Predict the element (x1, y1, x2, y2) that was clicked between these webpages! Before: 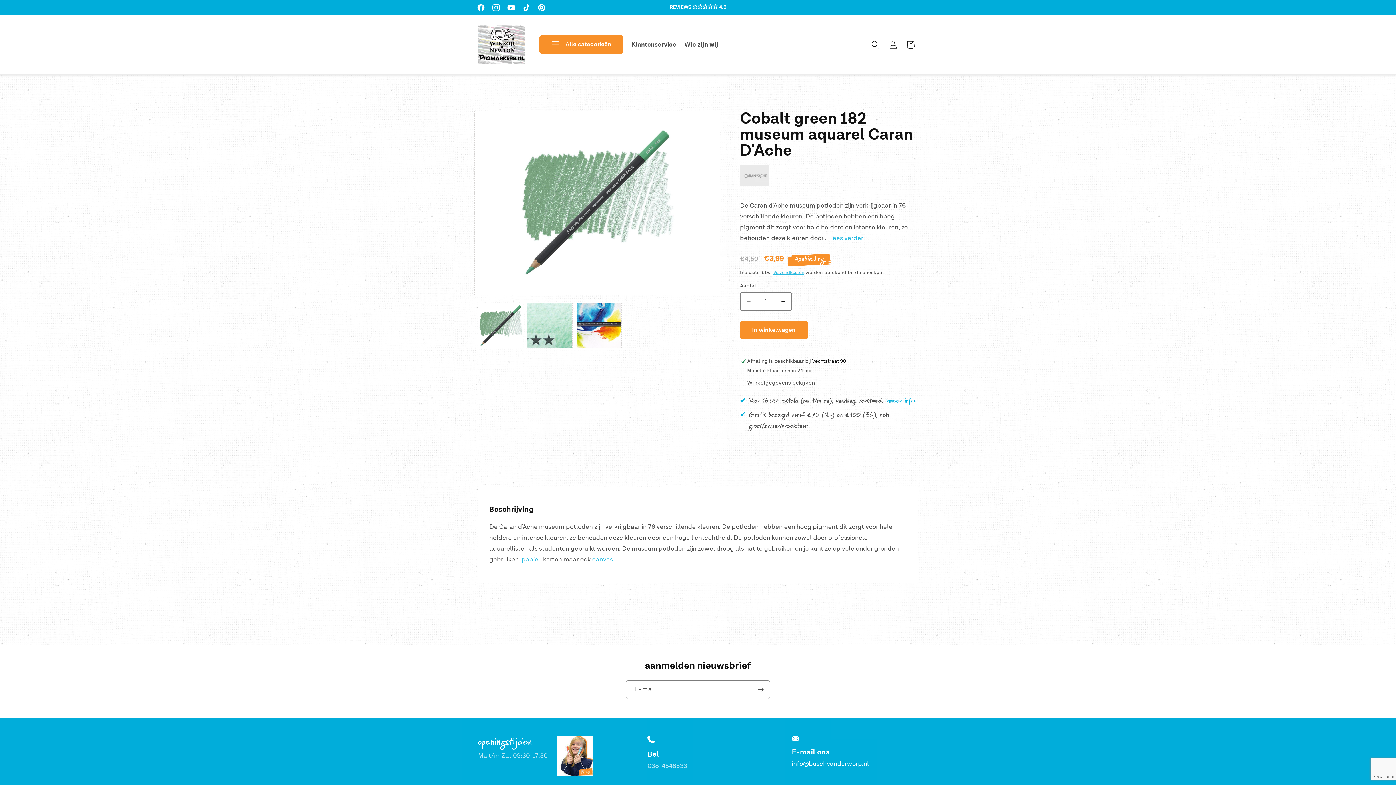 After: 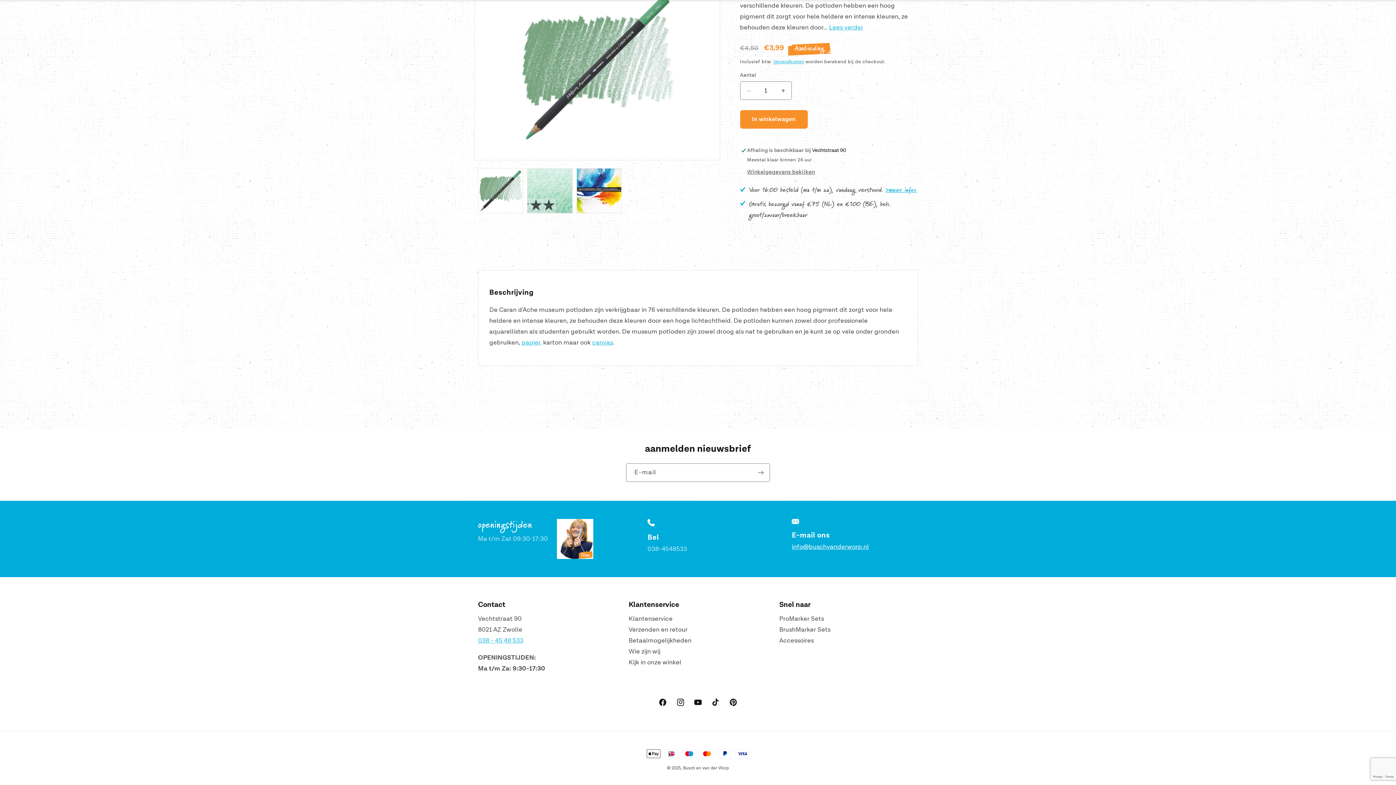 Action: bbox: (829, 234, 863, 242) label: Lees verder